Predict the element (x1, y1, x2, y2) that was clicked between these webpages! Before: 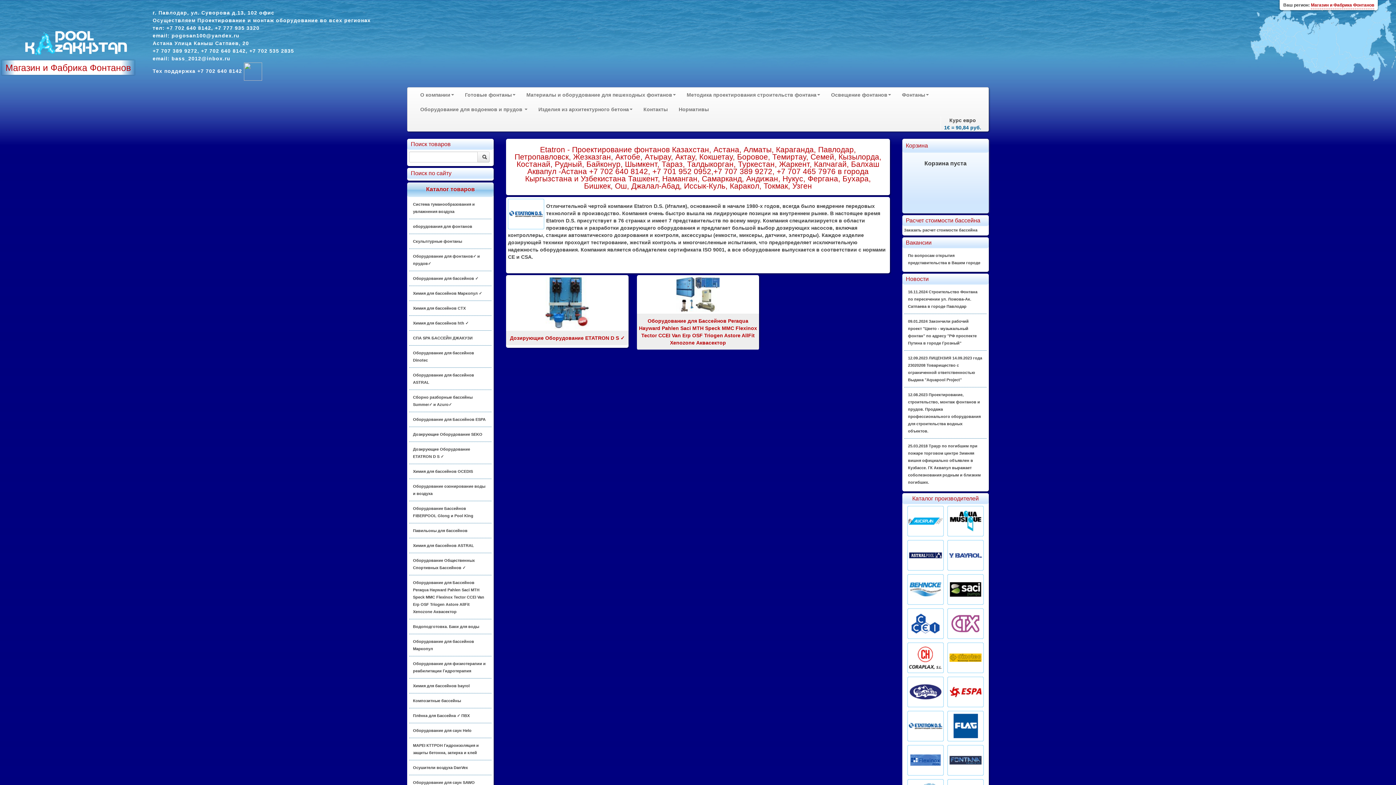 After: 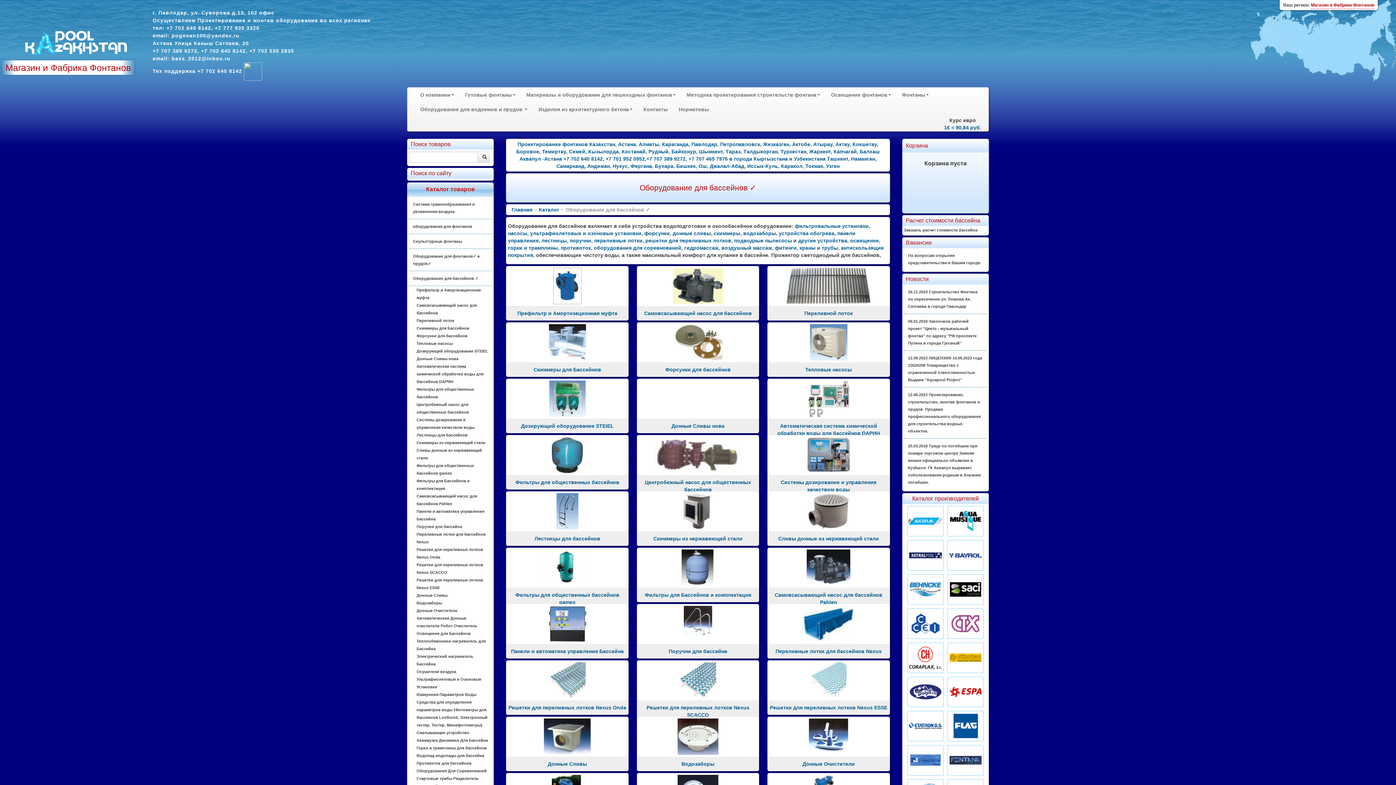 Action: label: Оборудование для бассейнов ✓ bbox: (413, 276, 478, 280)